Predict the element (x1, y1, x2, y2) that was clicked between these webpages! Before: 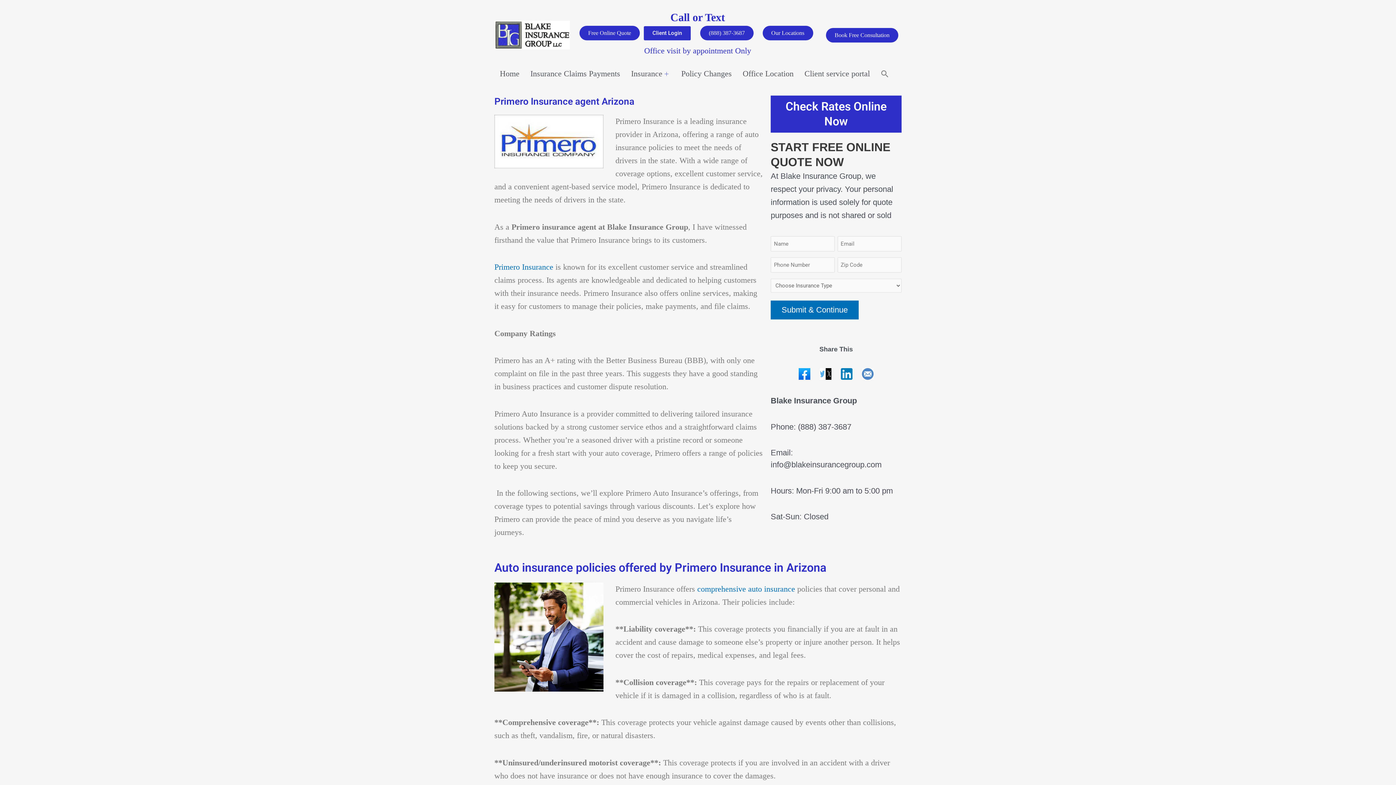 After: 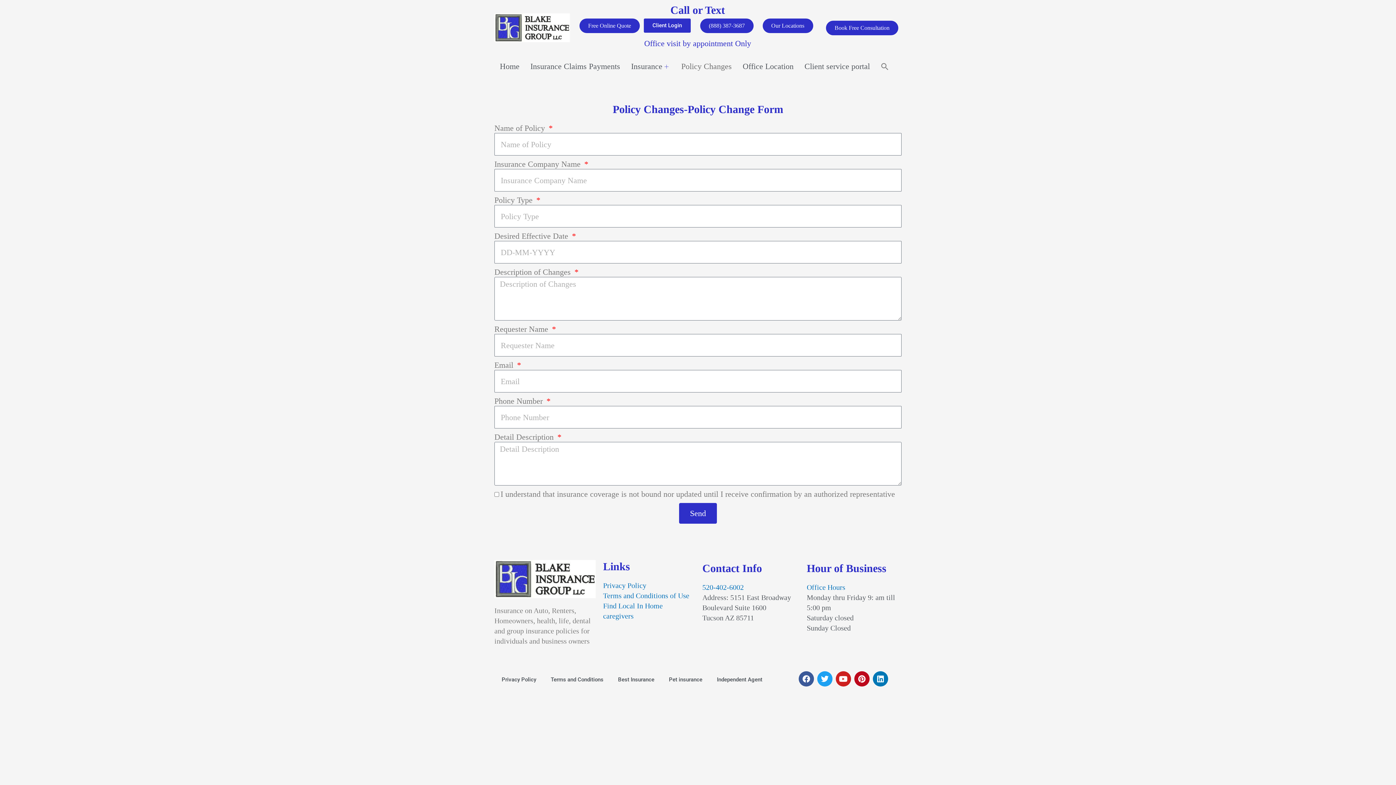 Action: bbox: (676, 66, 737, 81) label: Policy Changes